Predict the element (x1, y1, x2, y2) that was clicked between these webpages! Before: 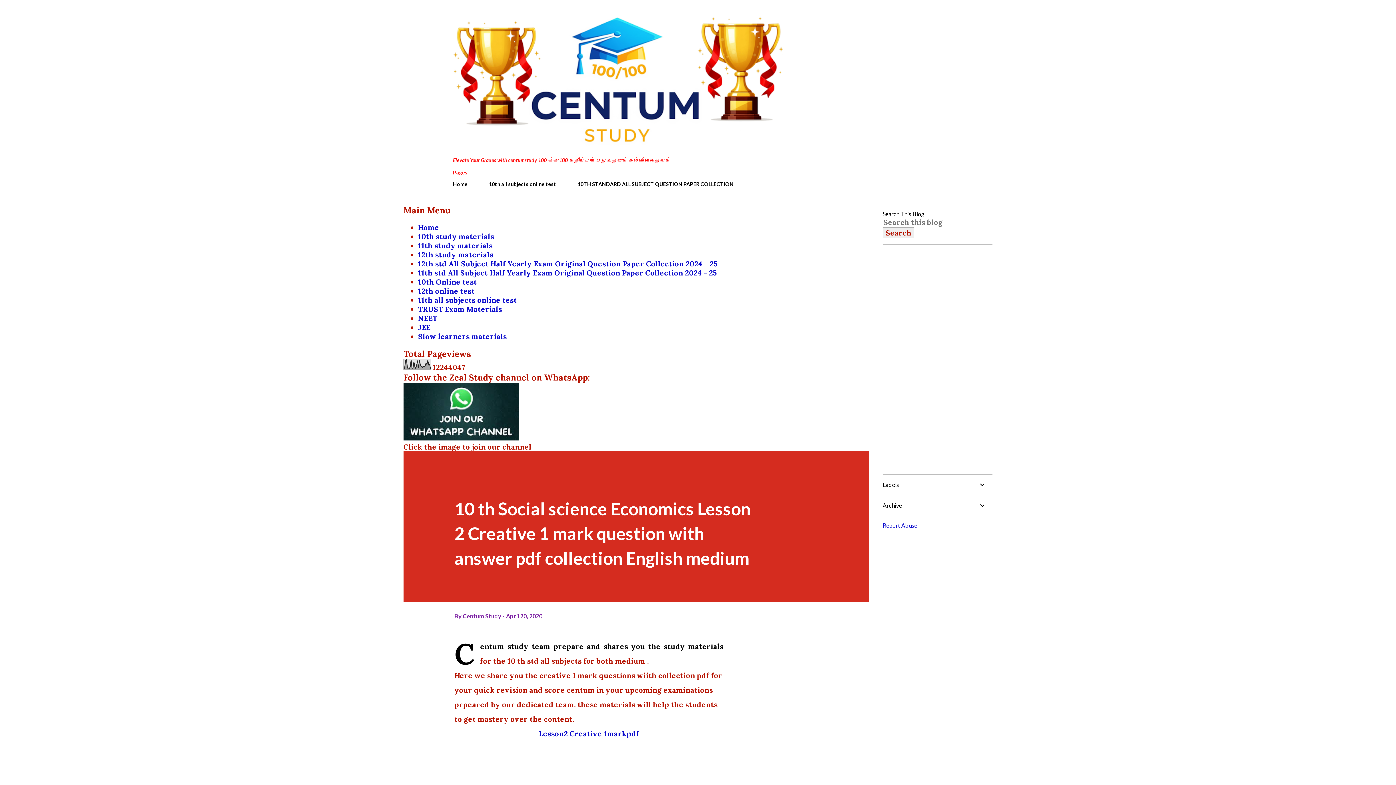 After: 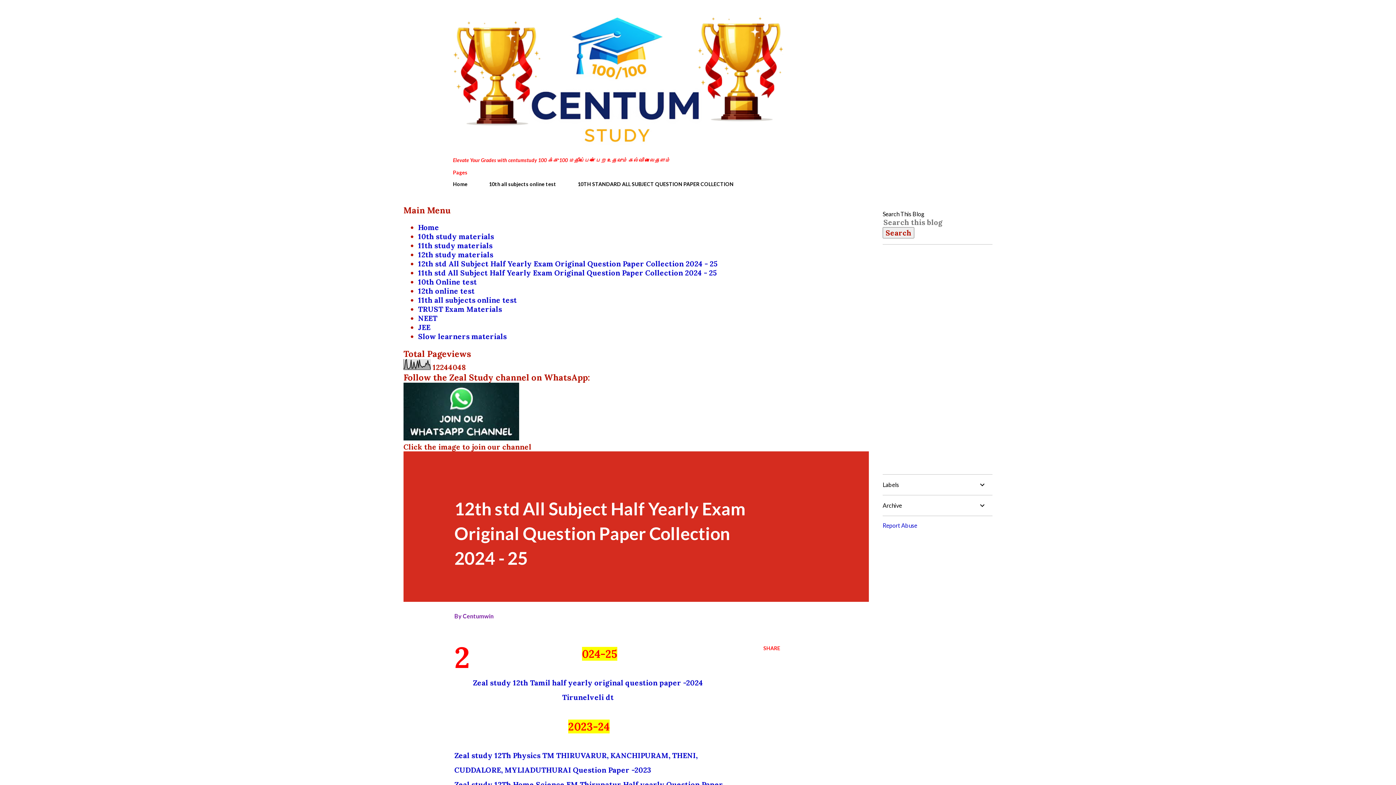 Action: bbox: (418, 259, 717, 268) label: 12th std All Subject Half Yearly Exam Original Question Paper Collection 2024 - 25